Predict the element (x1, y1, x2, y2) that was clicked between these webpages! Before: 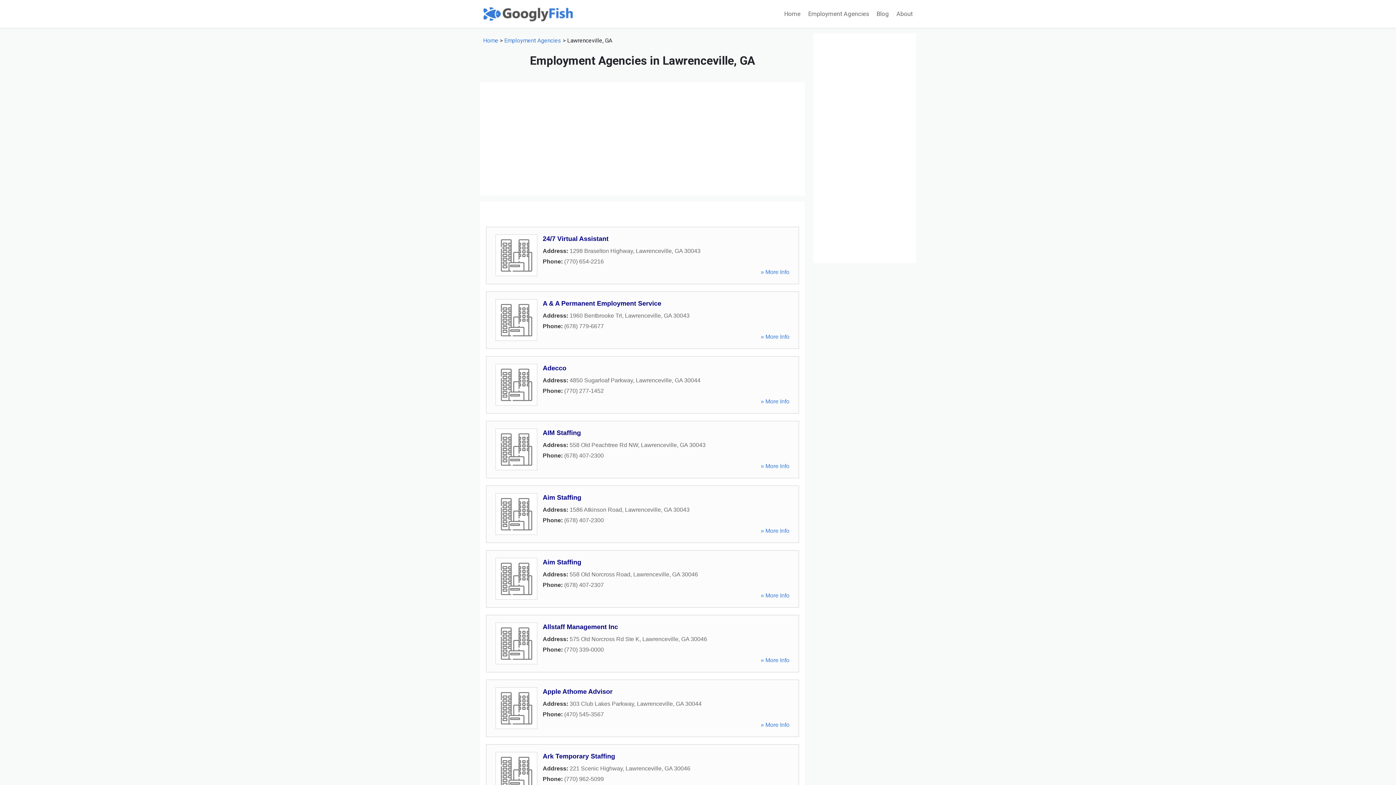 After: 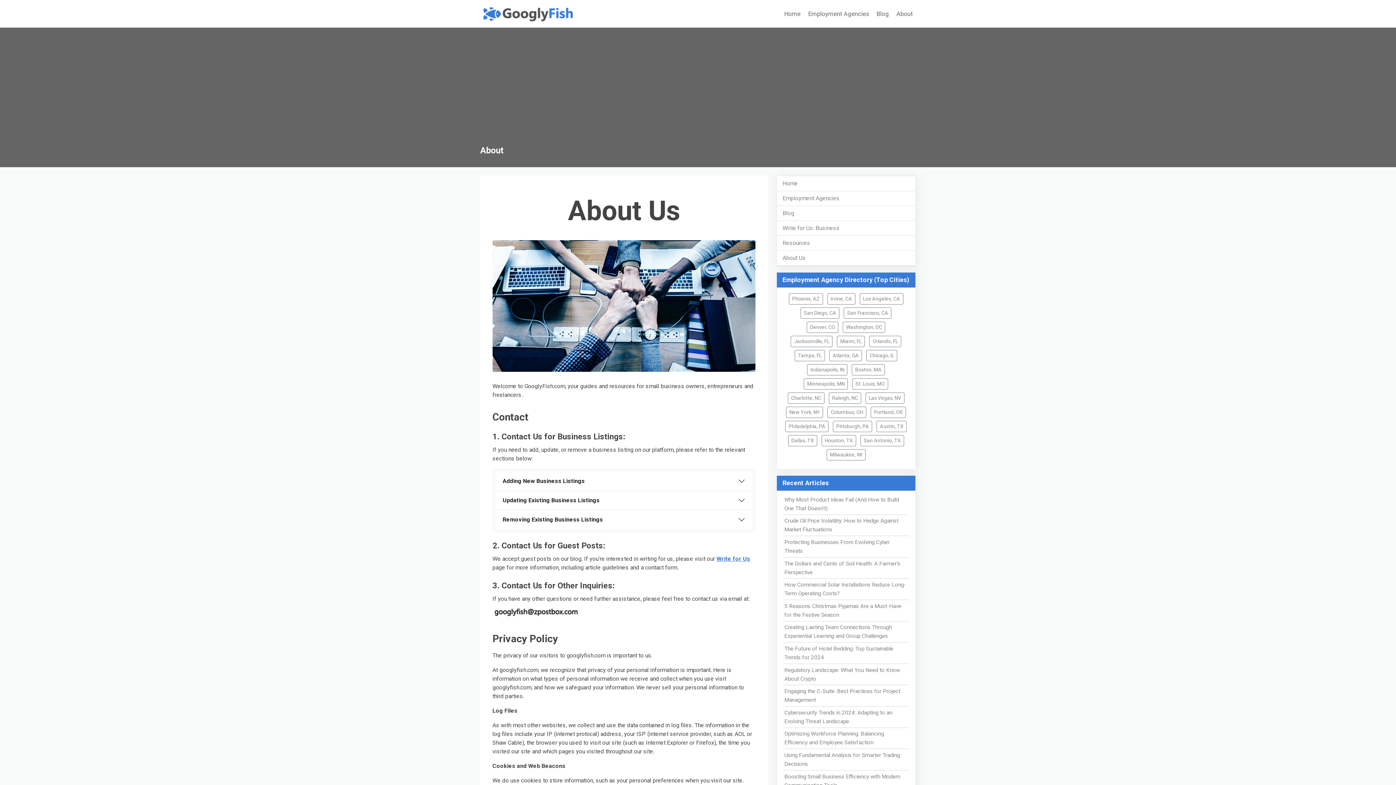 Action: bbox: (893, 6, 916, 21) label: About